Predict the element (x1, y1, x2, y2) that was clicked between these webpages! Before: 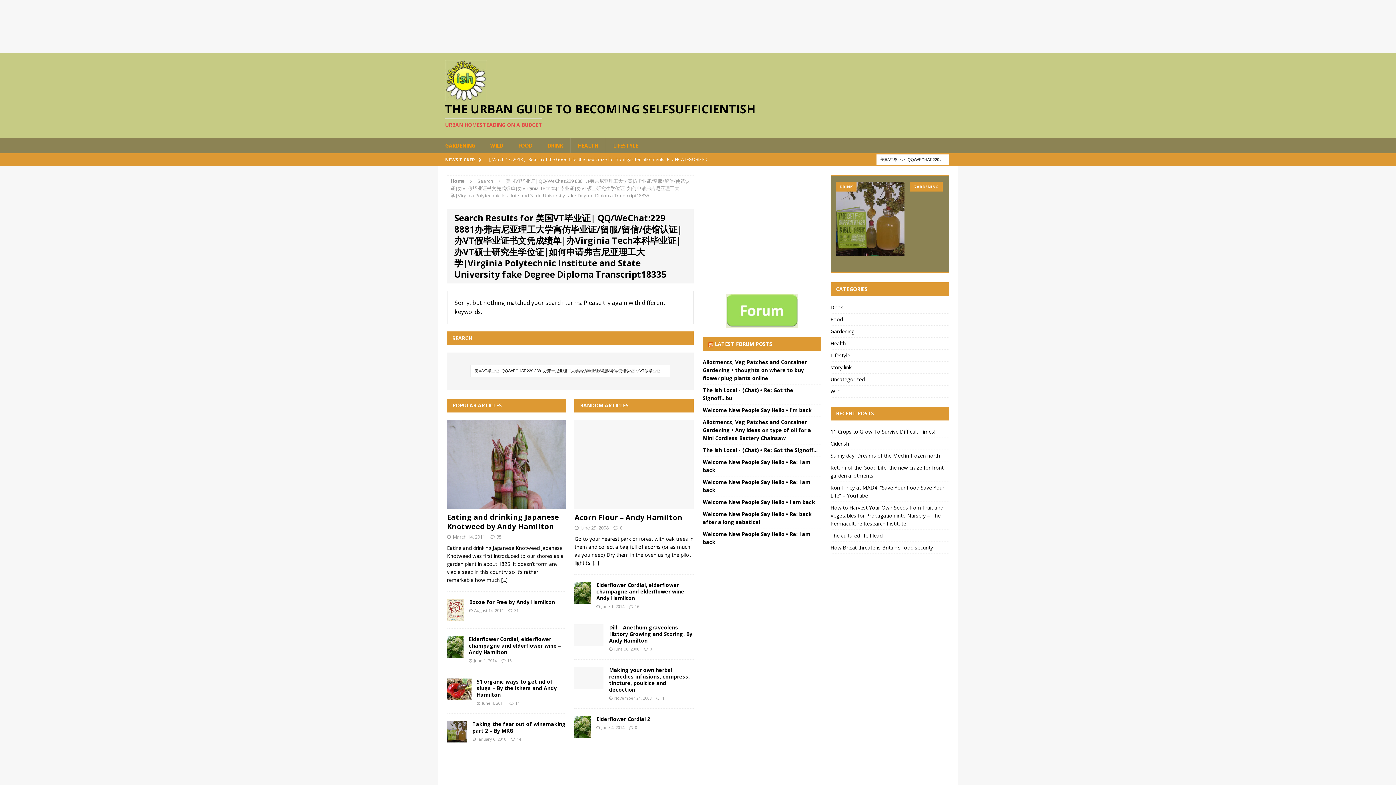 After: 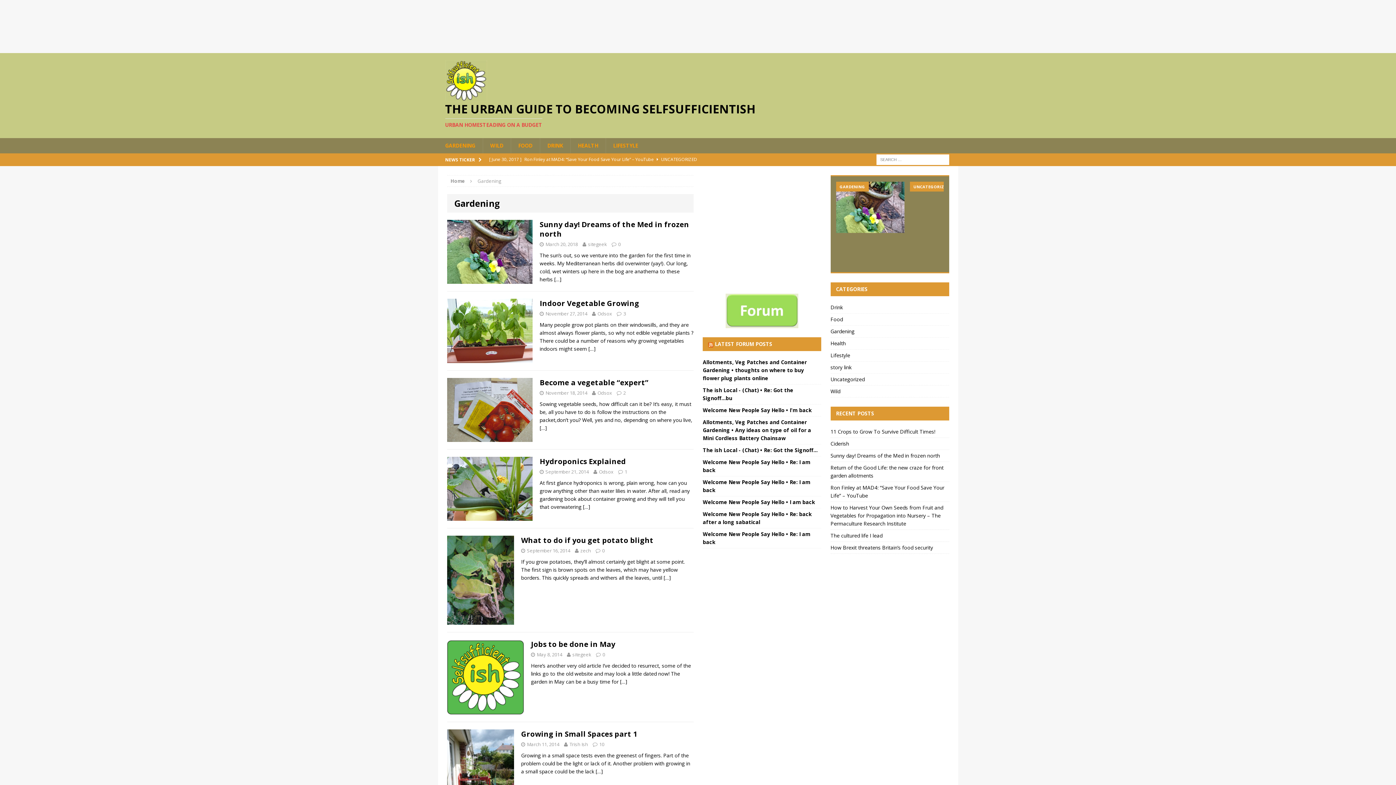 Action: label: Gardening bbox: (830, 325, 949, 337)